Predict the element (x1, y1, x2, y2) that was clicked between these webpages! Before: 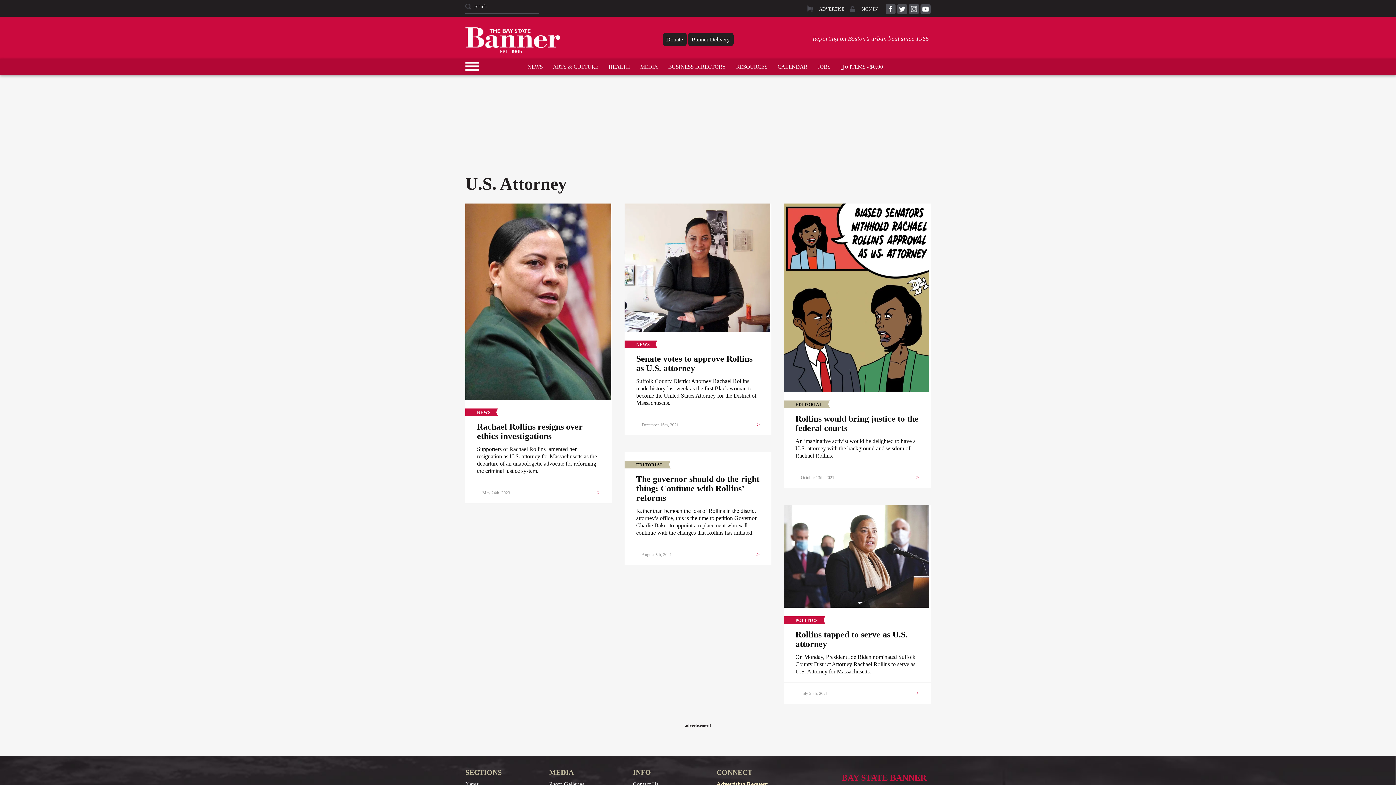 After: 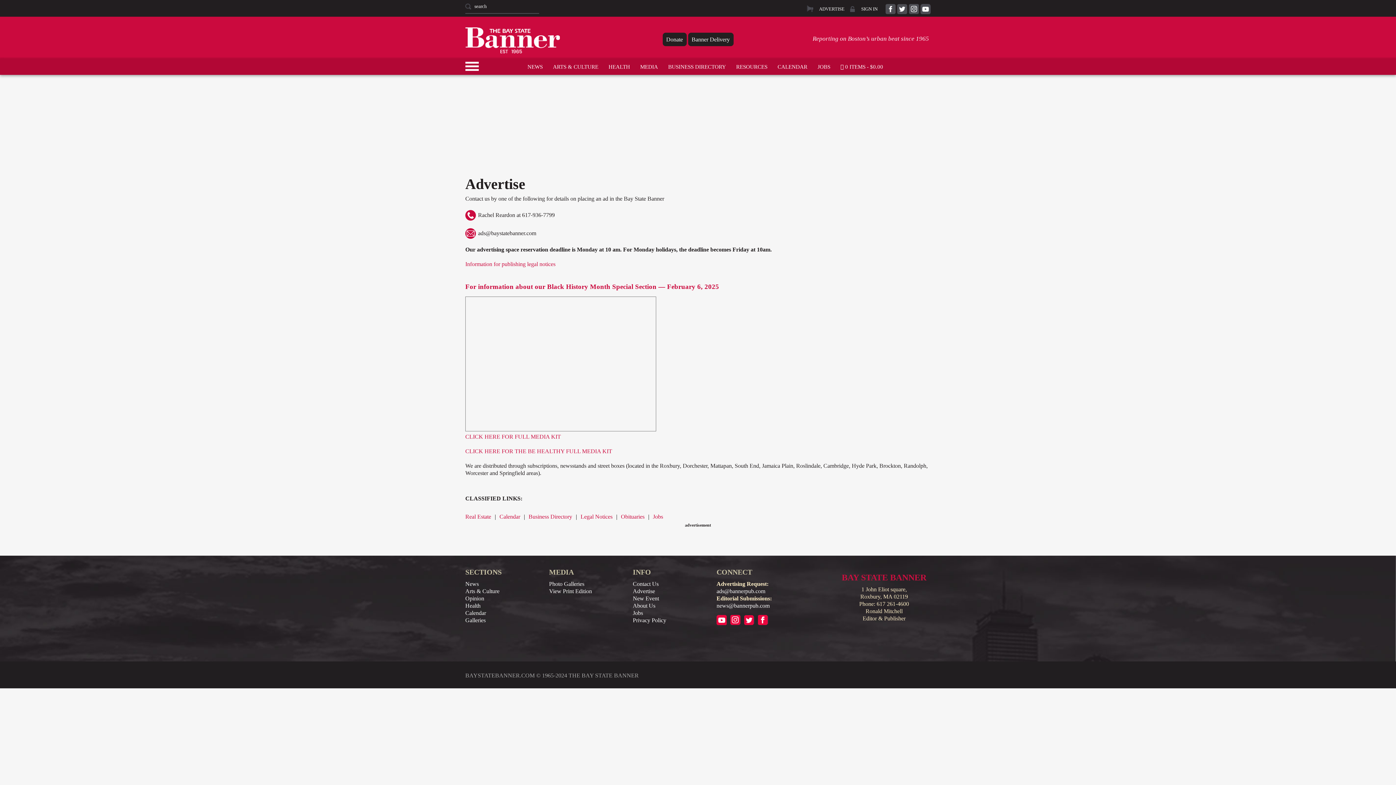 Action: label: ADVERTISE bbox: (819, 6, 844, 11)